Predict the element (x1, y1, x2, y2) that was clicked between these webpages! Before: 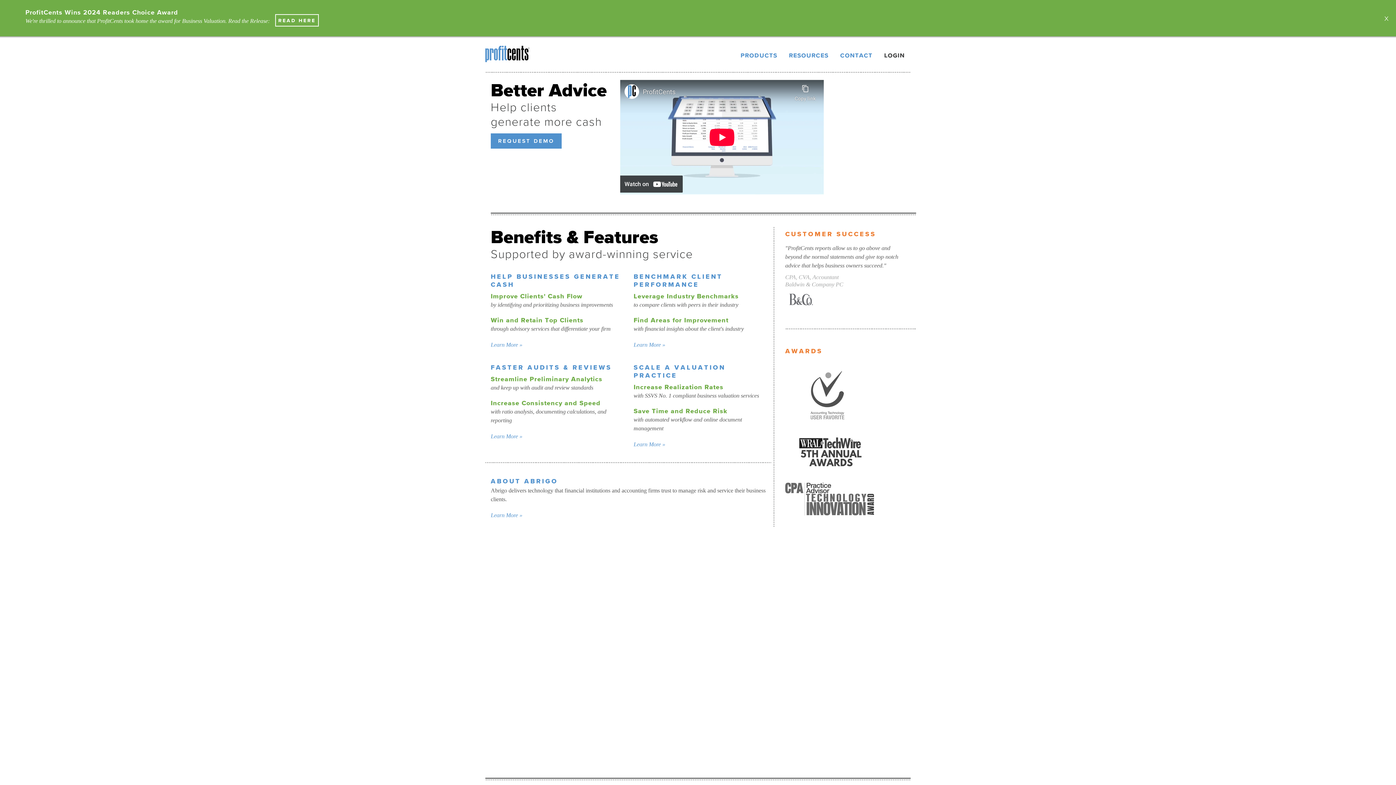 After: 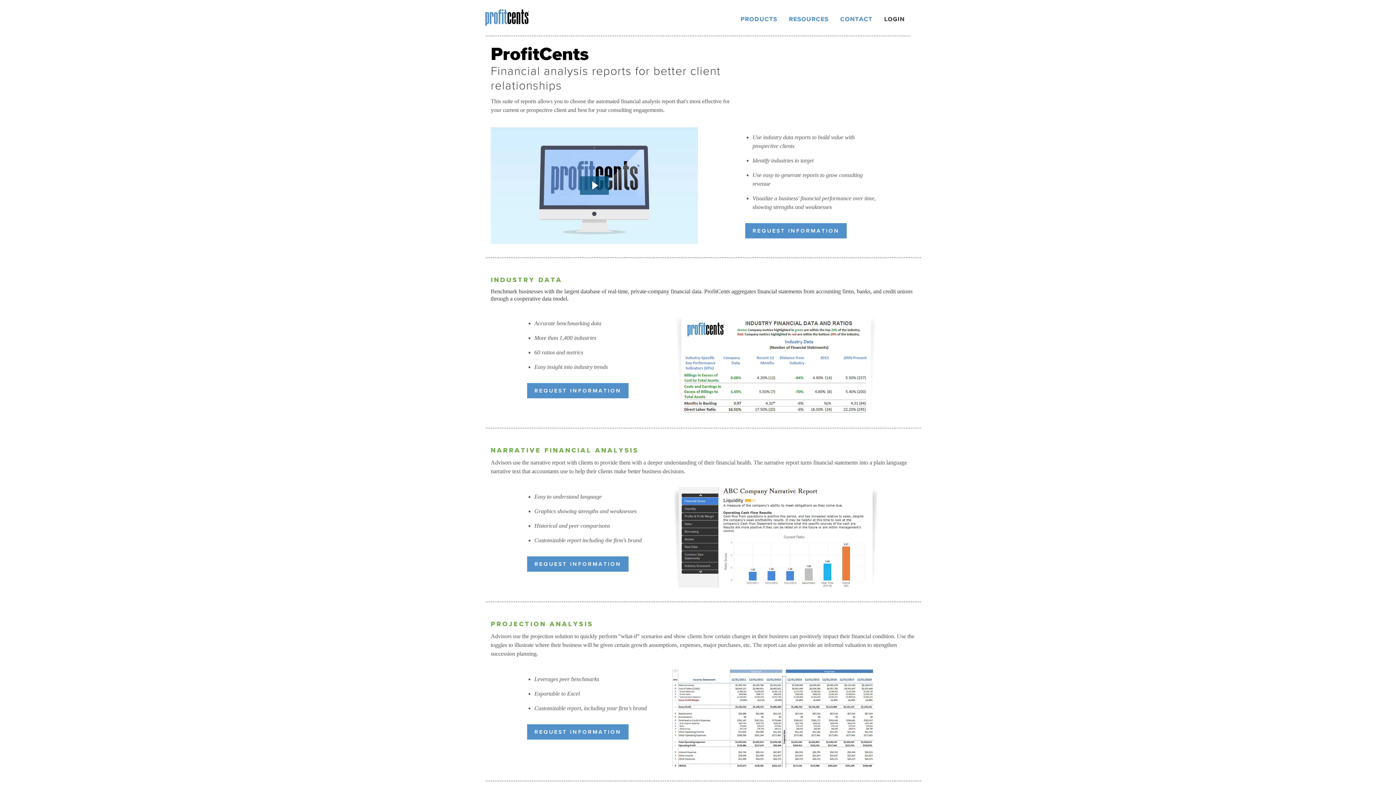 Action: bbox: (490, 364, 612, 371) label: FASTER AUDITS & REVIEWS